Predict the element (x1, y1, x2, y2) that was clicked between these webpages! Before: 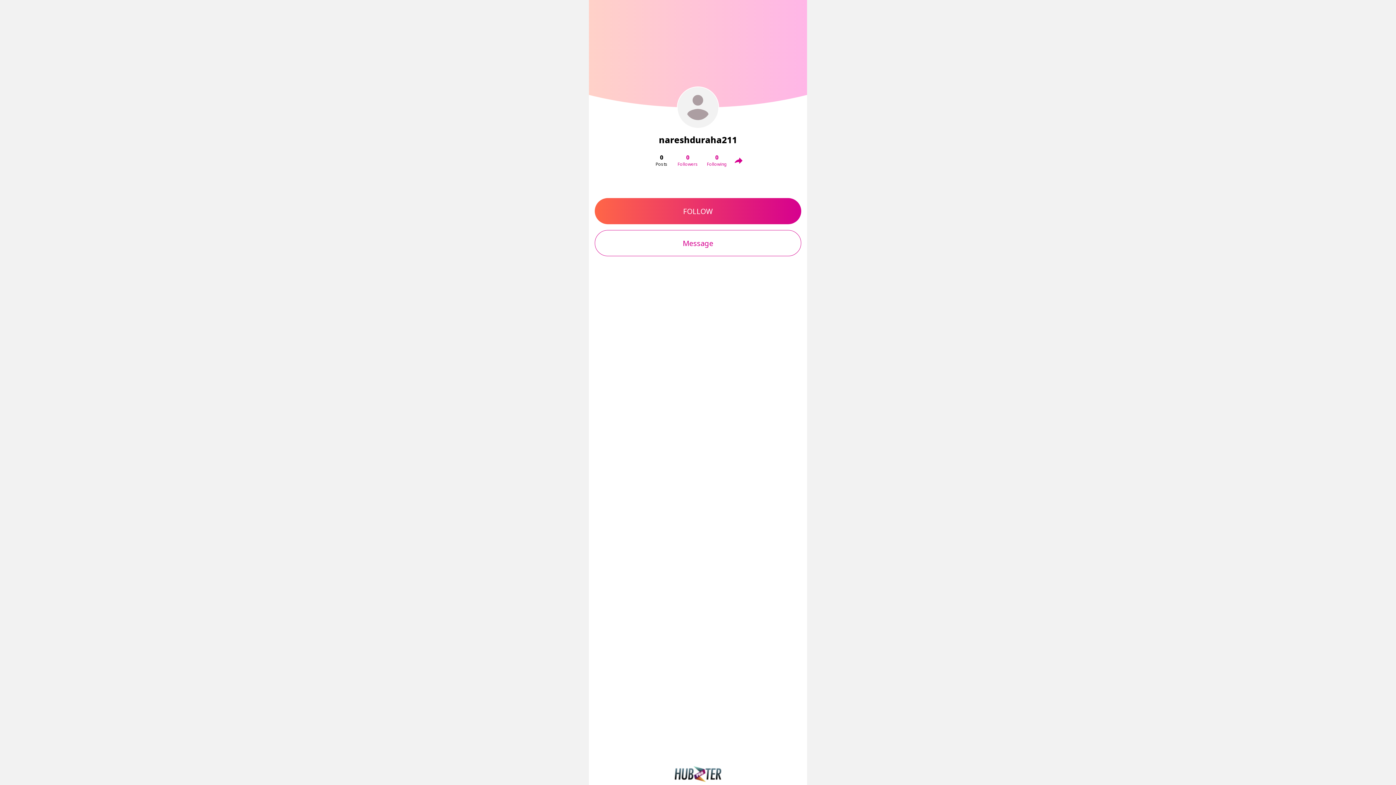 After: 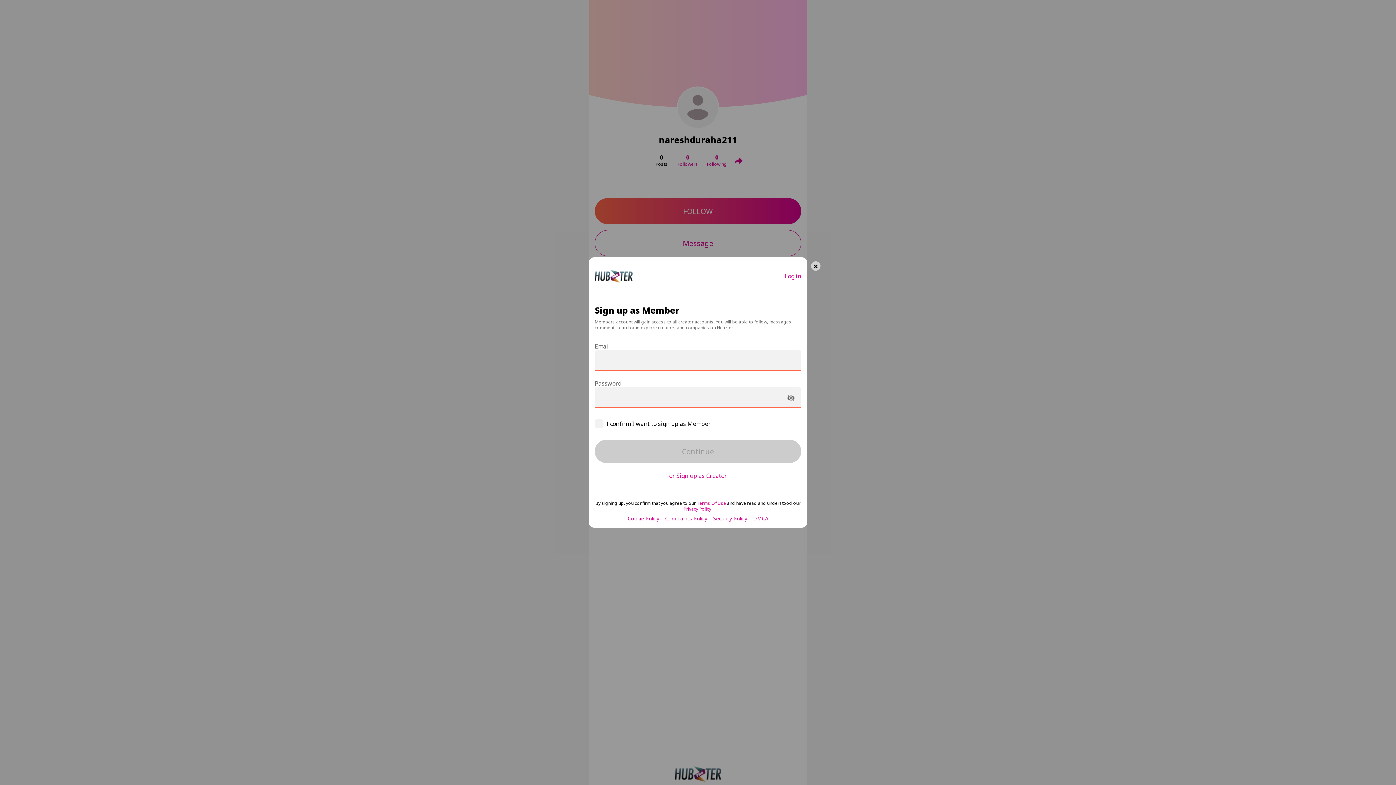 Action: label: FOLLOW bbox: (594, 198, 801, 224)